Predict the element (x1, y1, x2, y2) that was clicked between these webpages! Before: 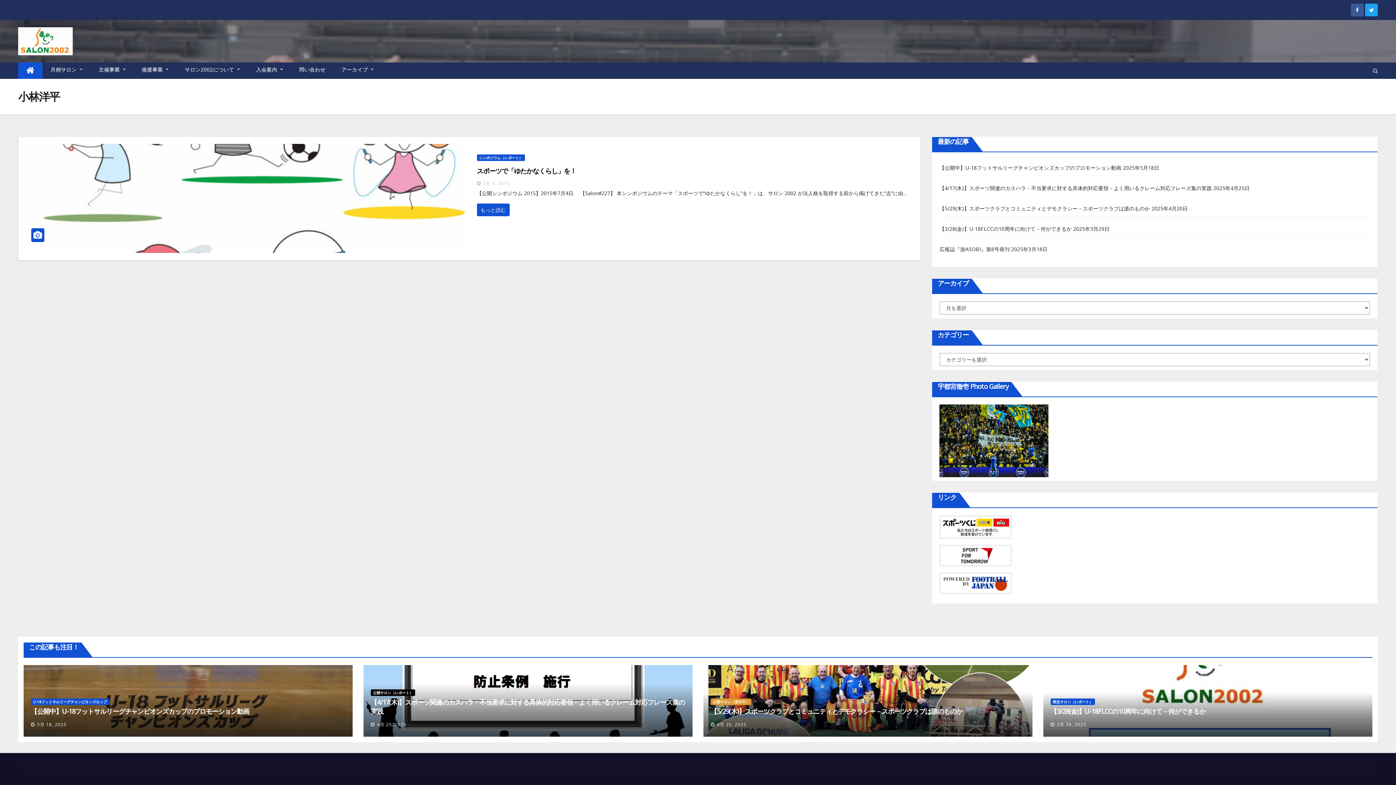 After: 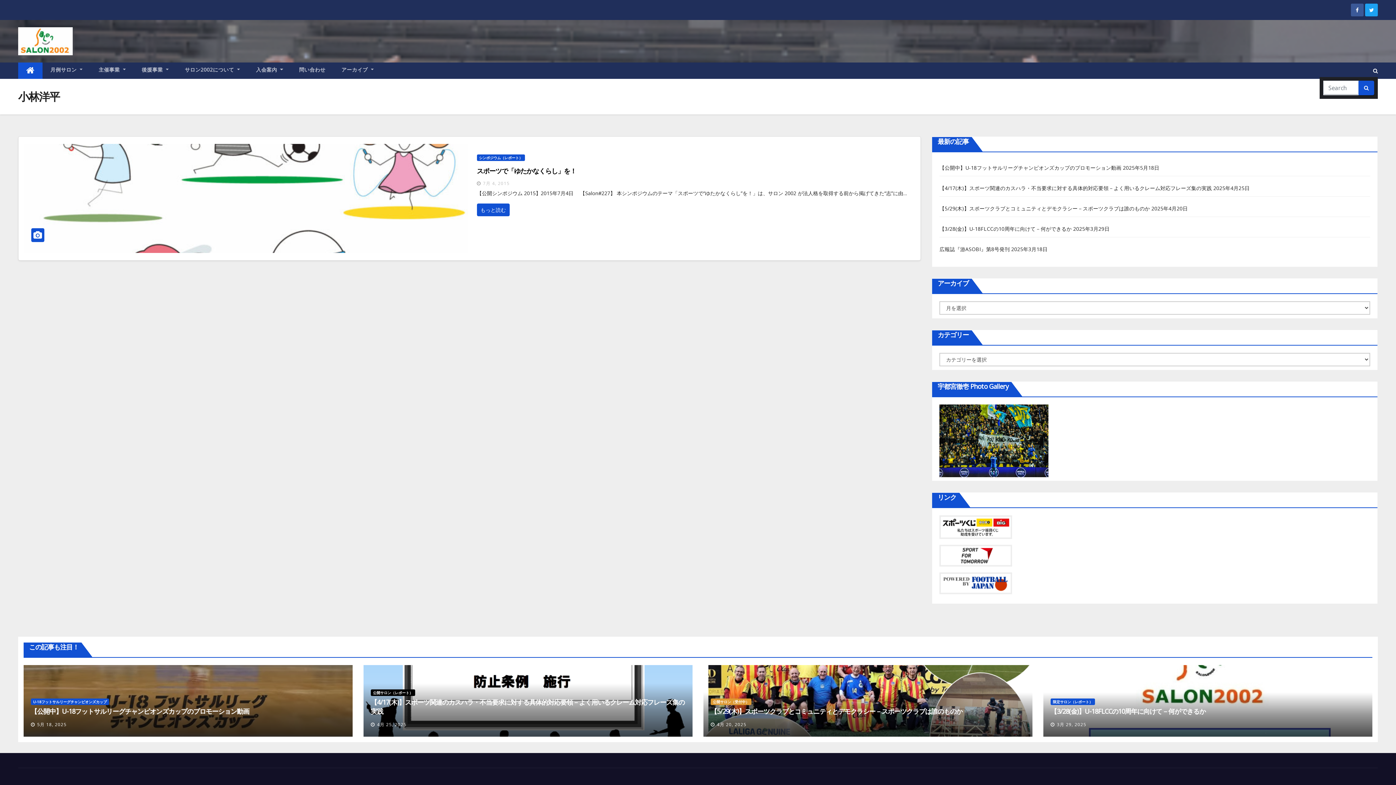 Action: bbox: (1373, 67, 1378, 74)